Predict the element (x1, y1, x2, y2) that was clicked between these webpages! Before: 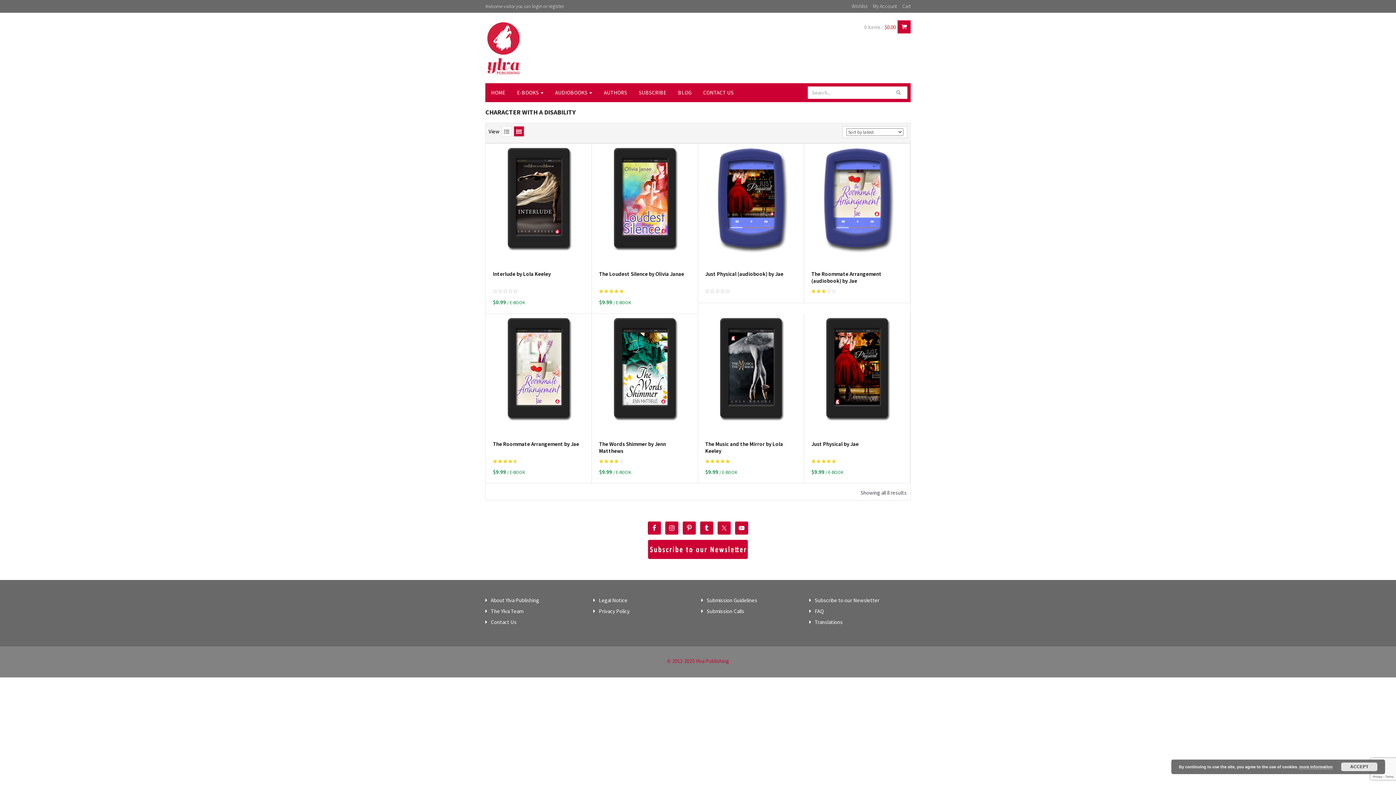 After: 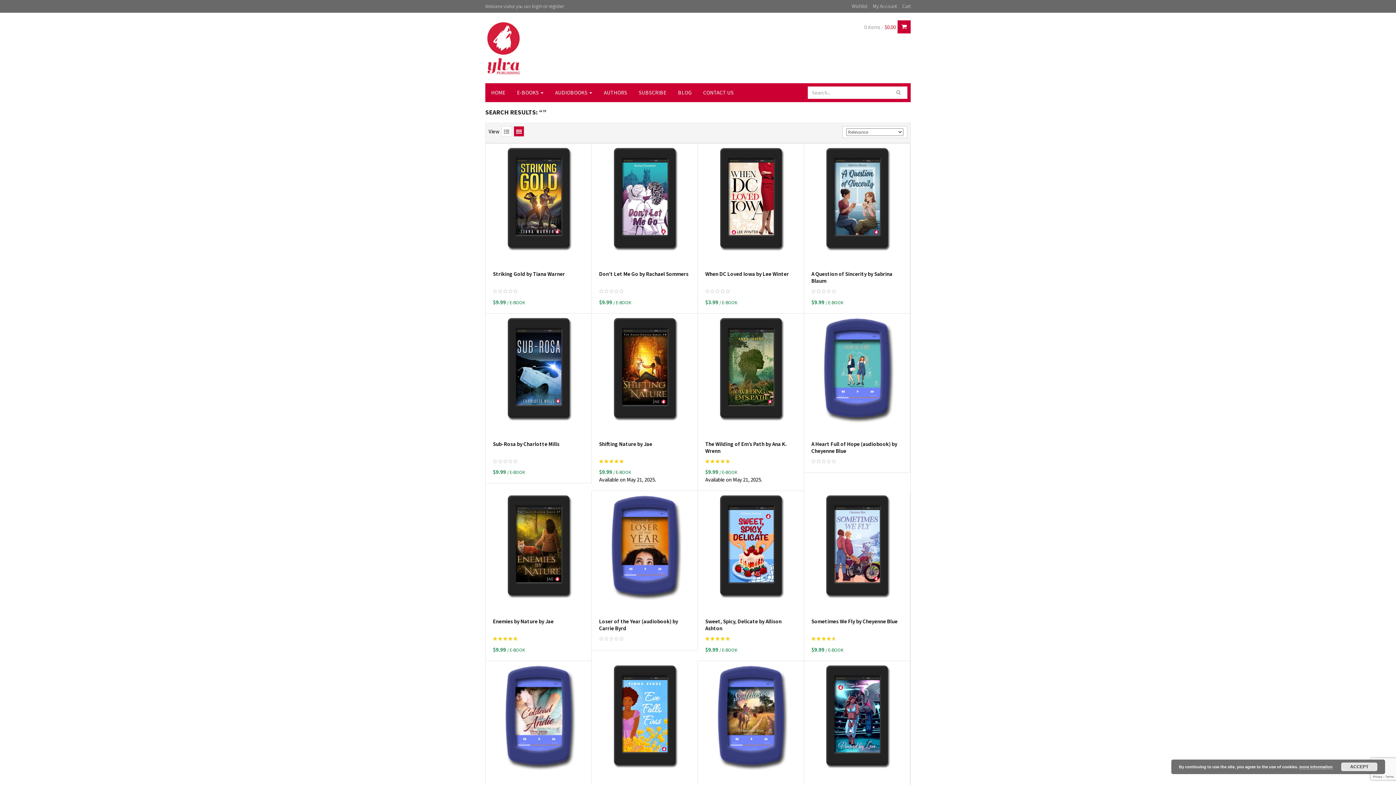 Action: bbox: (892, 86, 907, 98)